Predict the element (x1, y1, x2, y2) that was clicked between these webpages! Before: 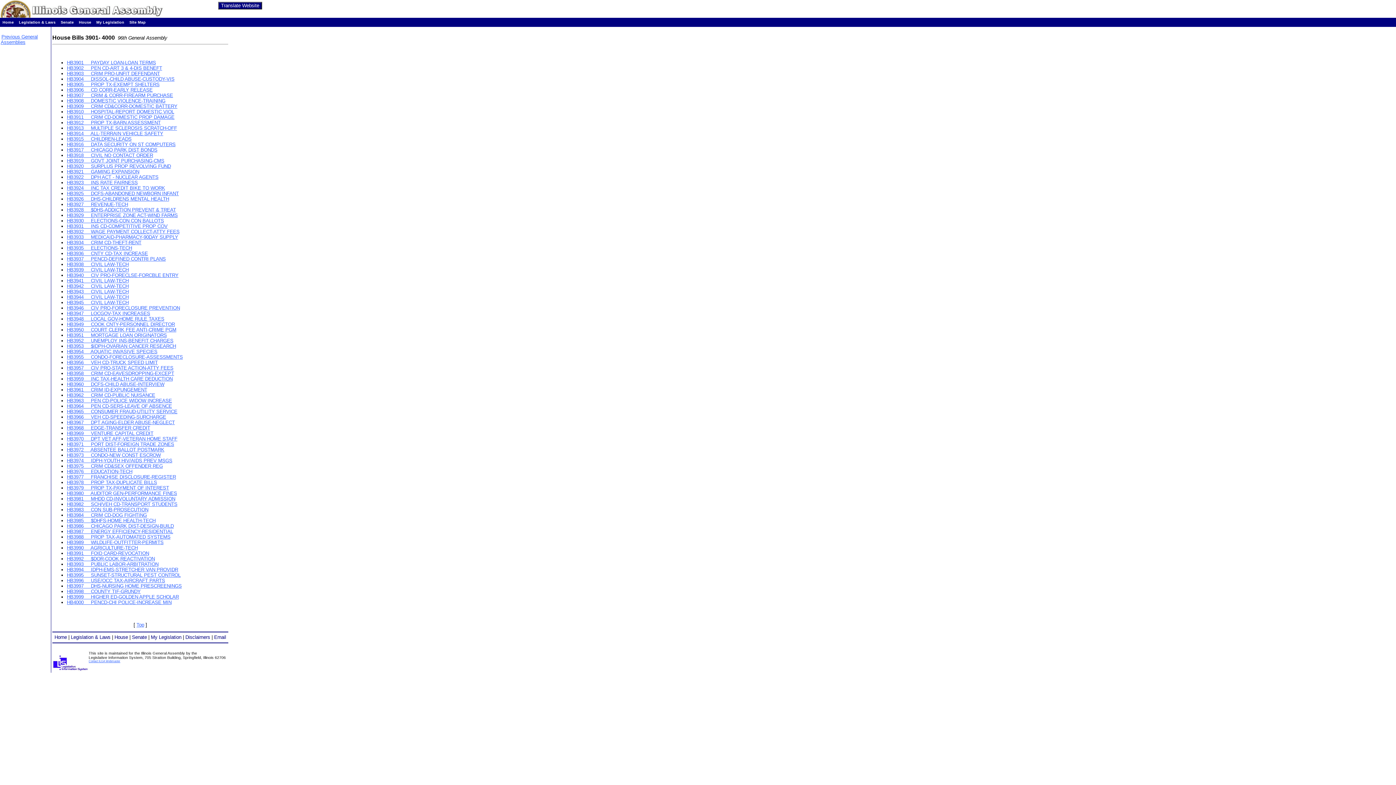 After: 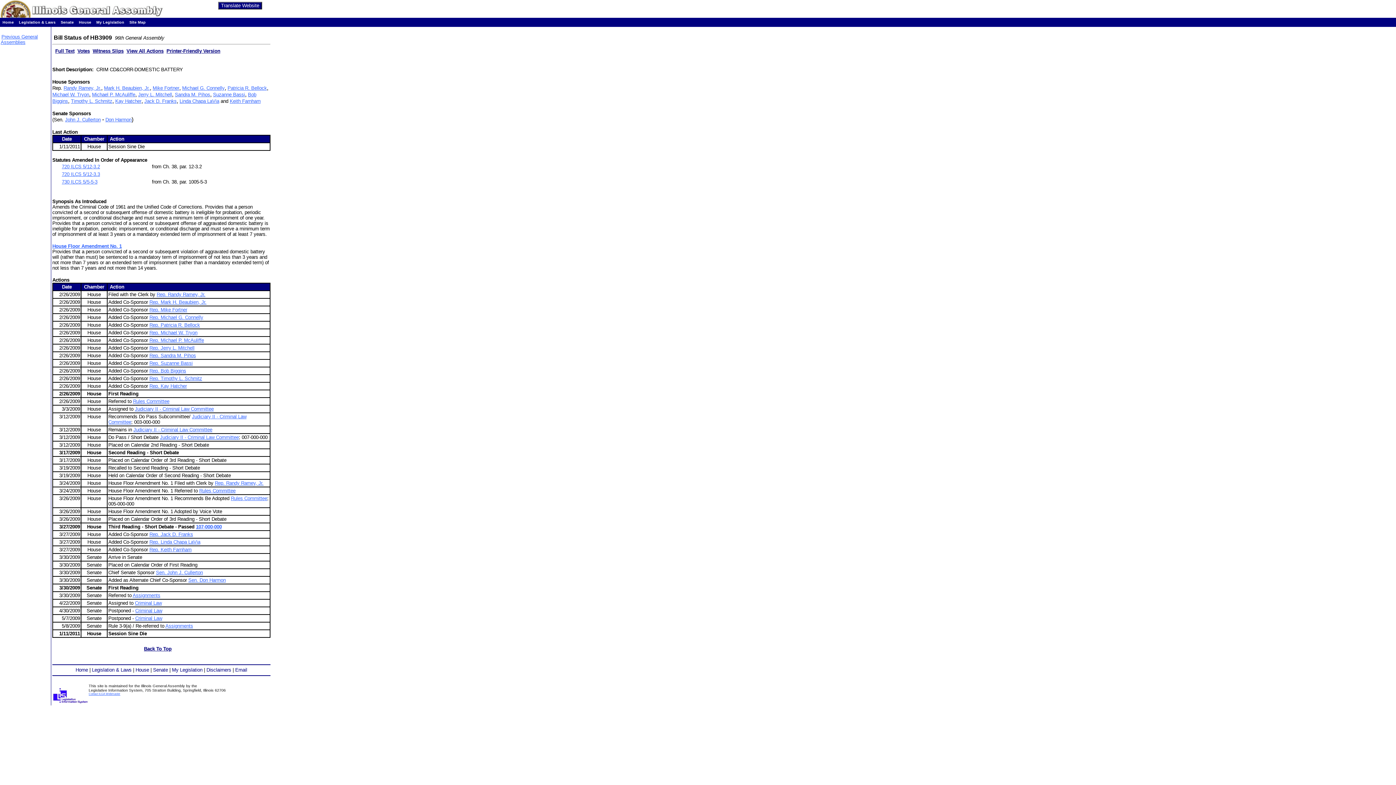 Action: bbox: (66, 103, 177, 109) label: HB3909     CRIM CD&CORR-DOMESTIC BATTERY